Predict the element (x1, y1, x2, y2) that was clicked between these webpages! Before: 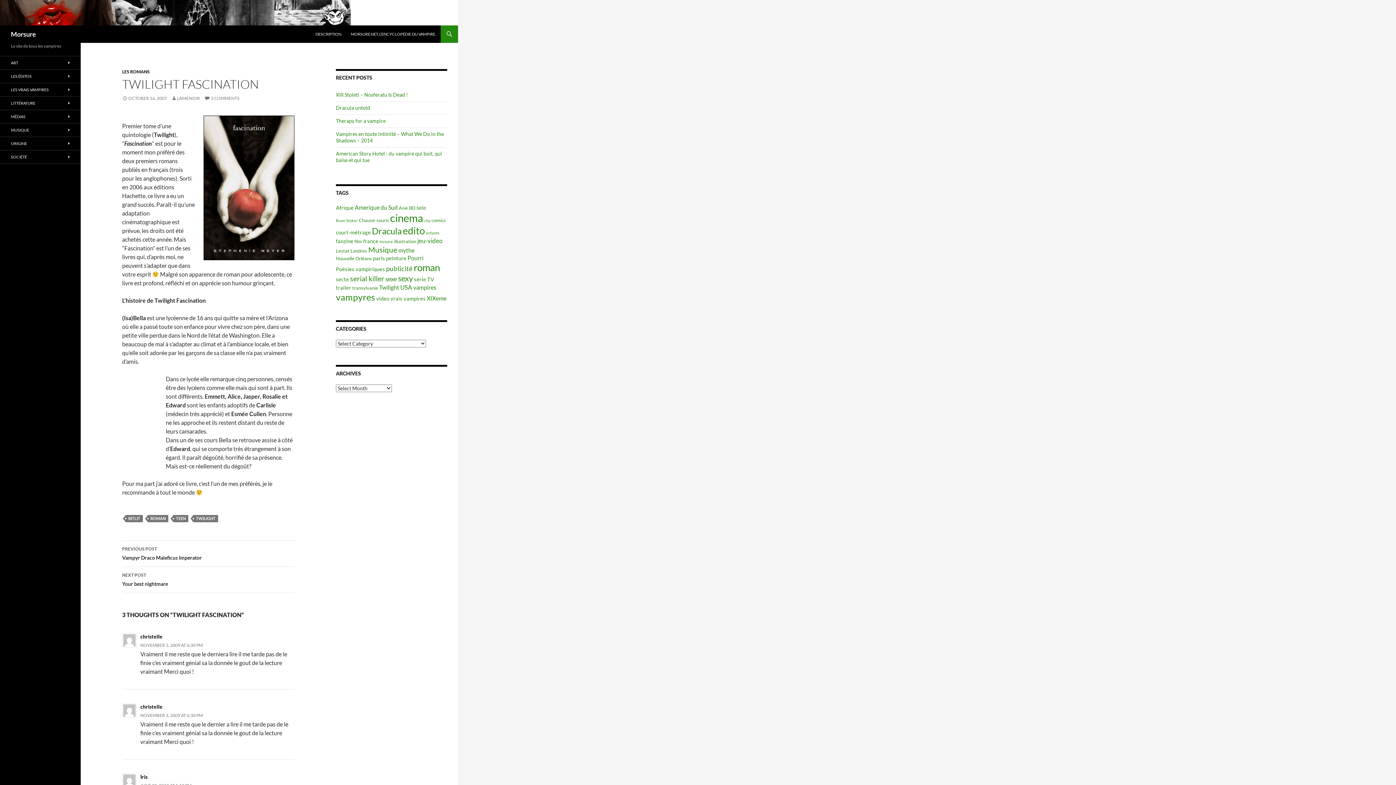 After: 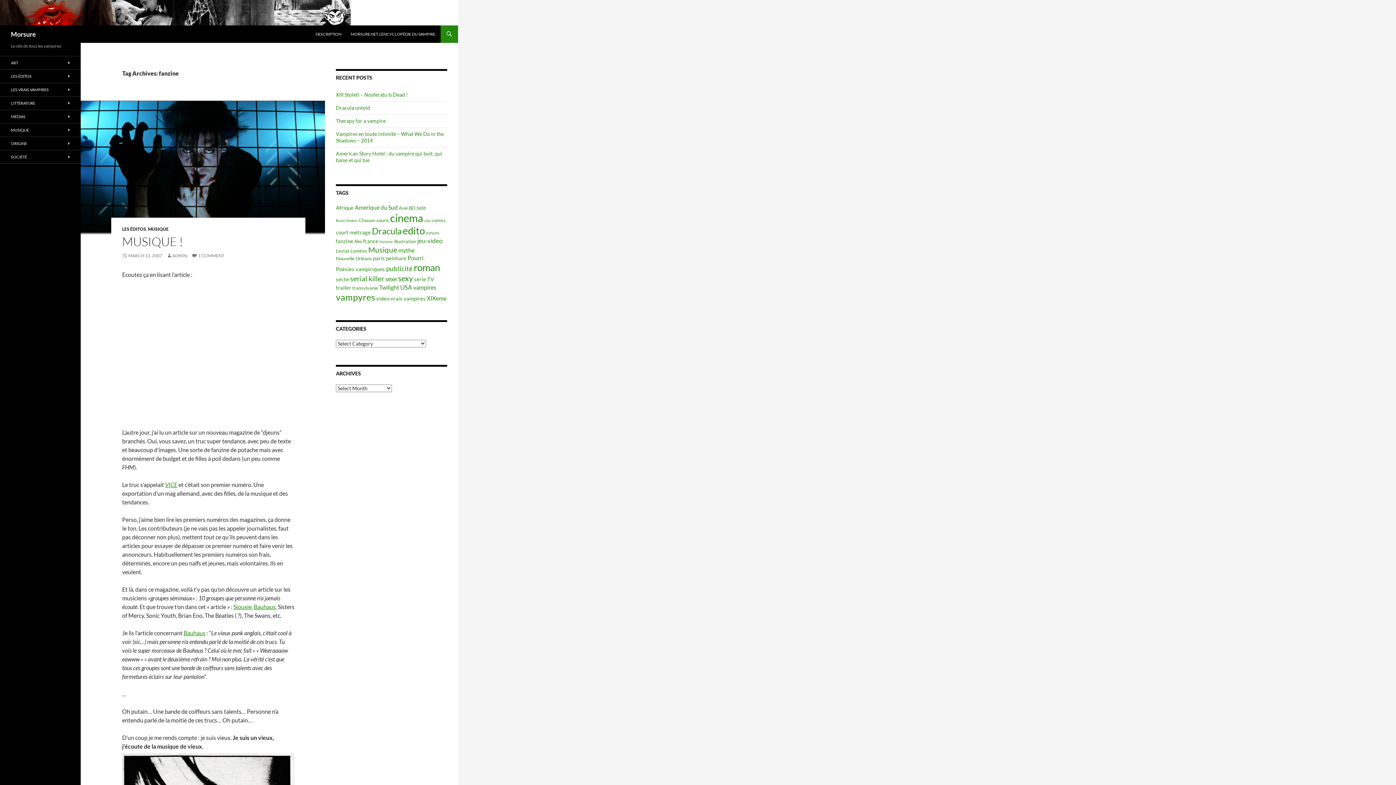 Action: bbox: (336, 238, 353, 244) label: fanzine (6 items)